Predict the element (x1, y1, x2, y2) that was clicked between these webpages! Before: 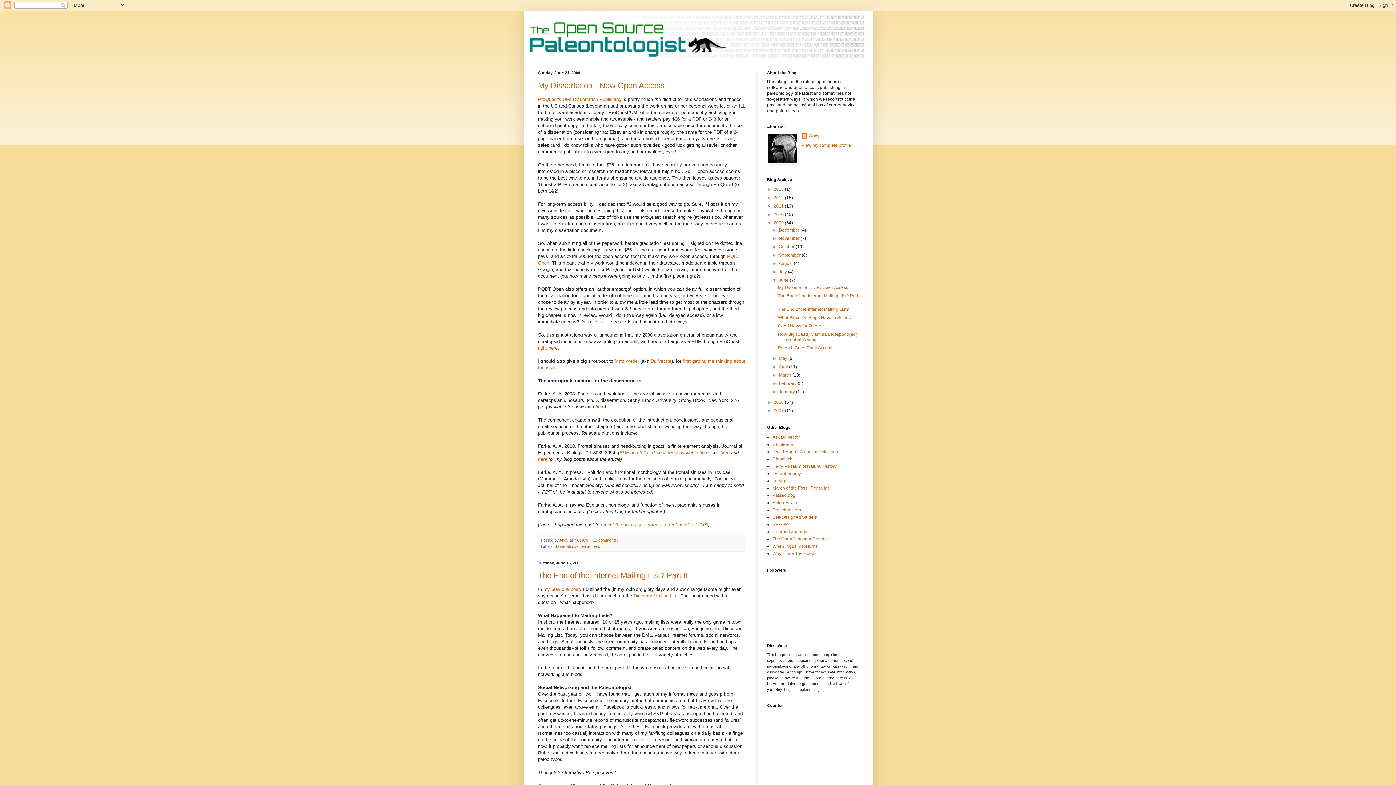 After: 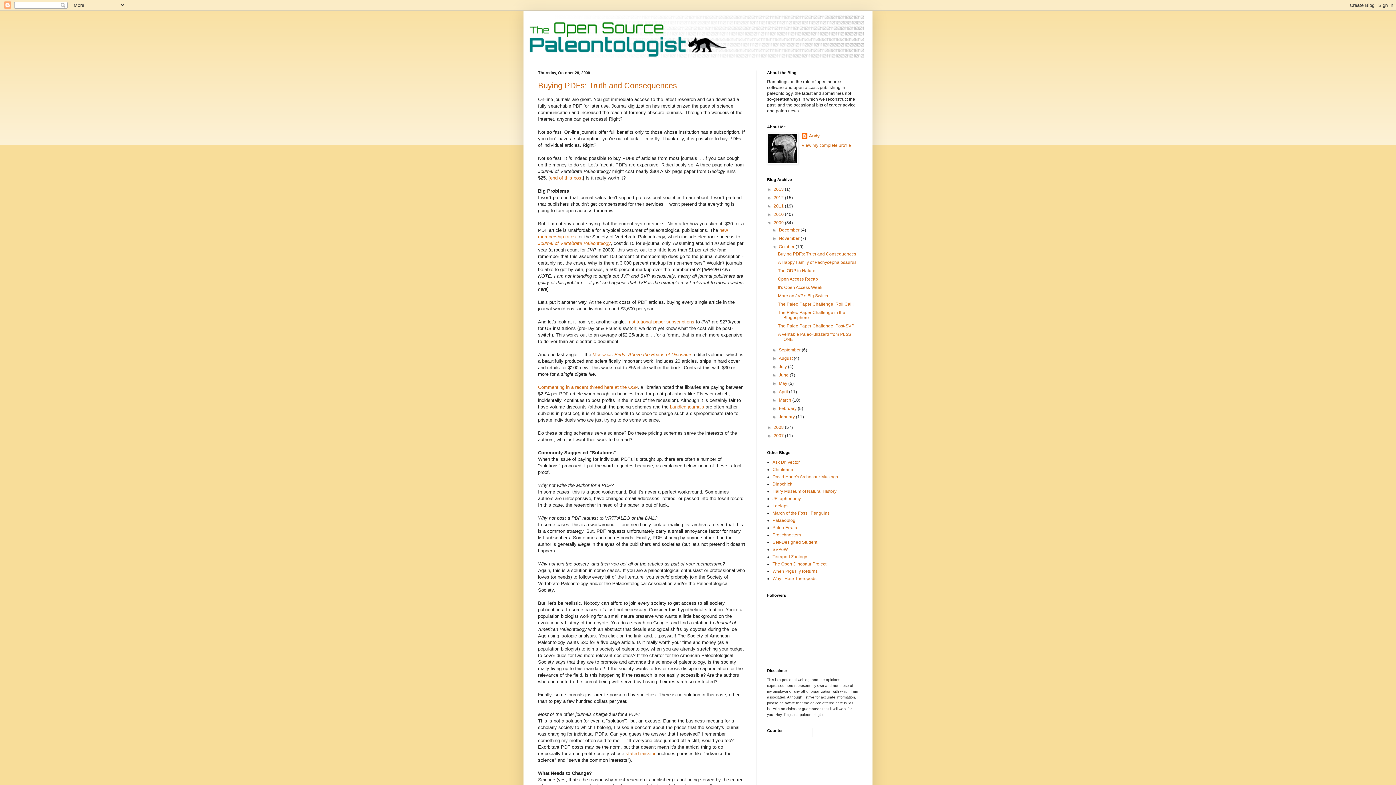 Action: bbox: (779, 244, 795, 249) label: October 